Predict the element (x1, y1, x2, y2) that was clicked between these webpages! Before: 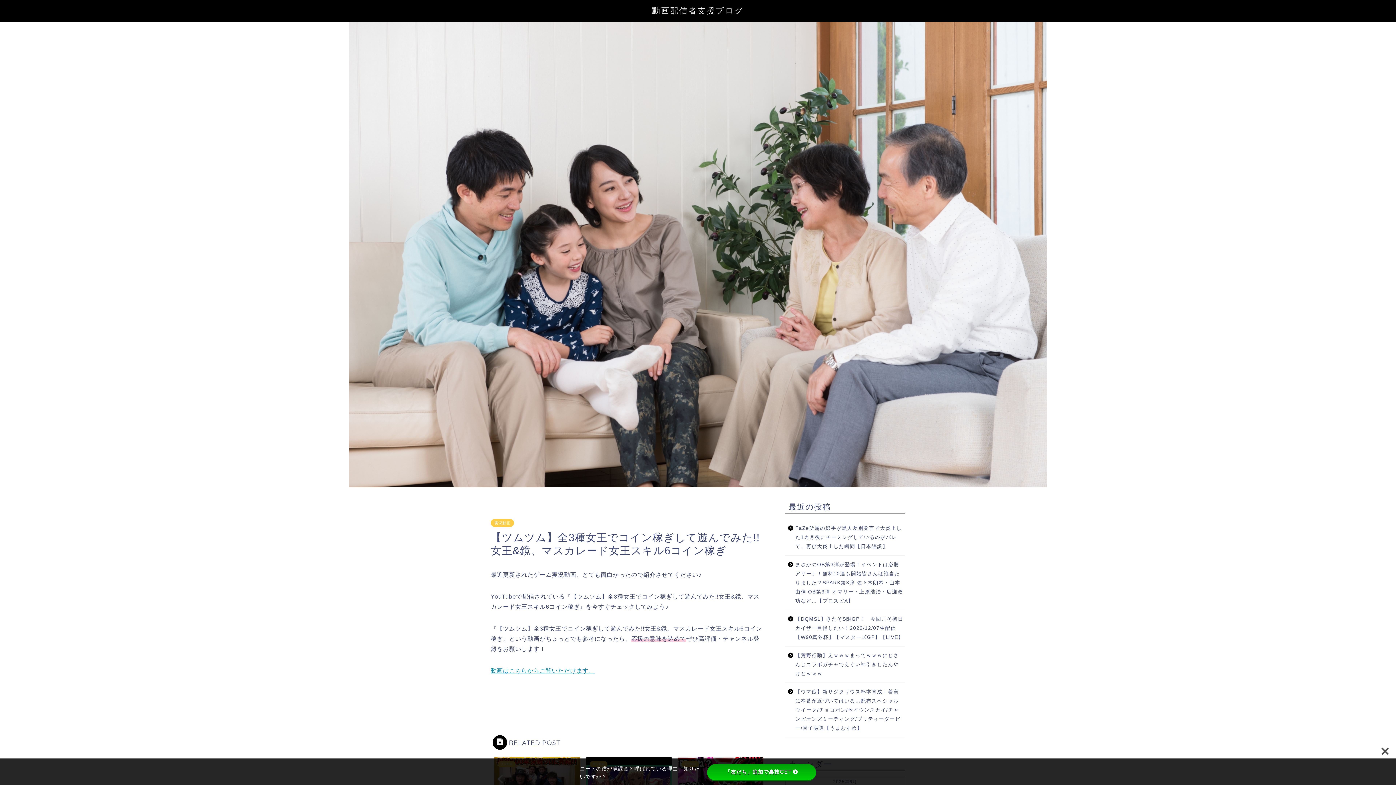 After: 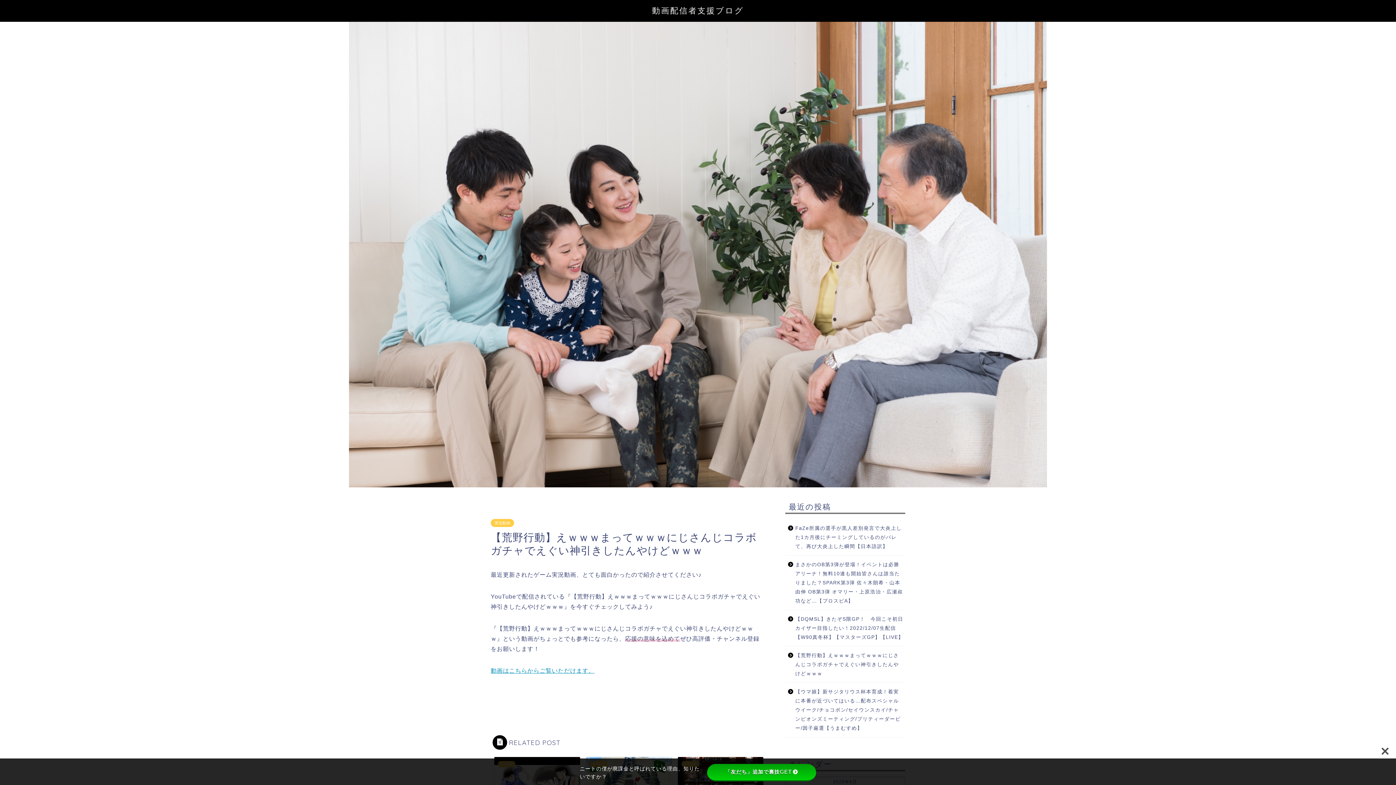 Action: bbox: (785, 646, 904, 682) label: 【荒野行動】えｗｗｗまってｗｗｗにじさんじコラボガチャでえぐい神引きしたんやけどｗｗｗ